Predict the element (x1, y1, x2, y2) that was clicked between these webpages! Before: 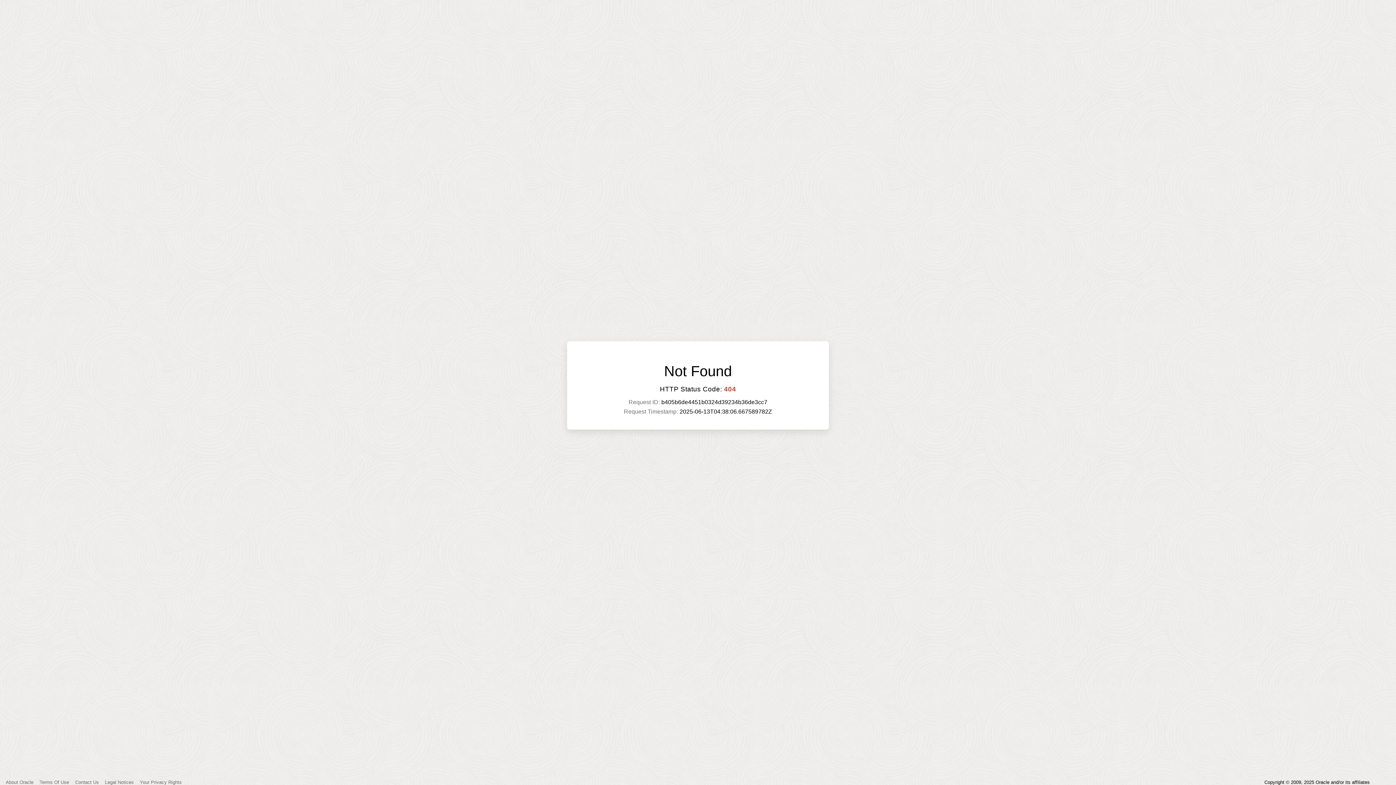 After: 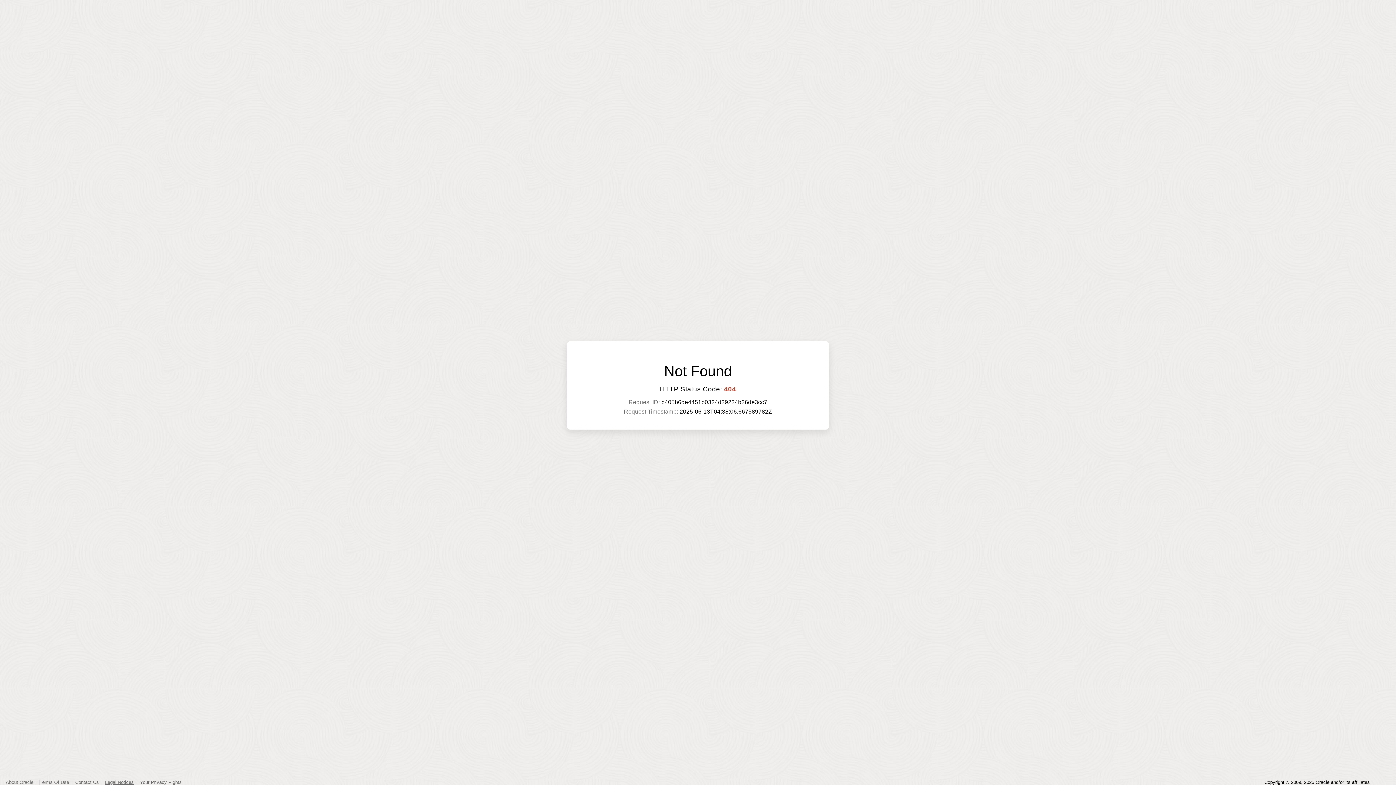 Action: label: Legal Notices bbox: (105, 780, 133, 785)